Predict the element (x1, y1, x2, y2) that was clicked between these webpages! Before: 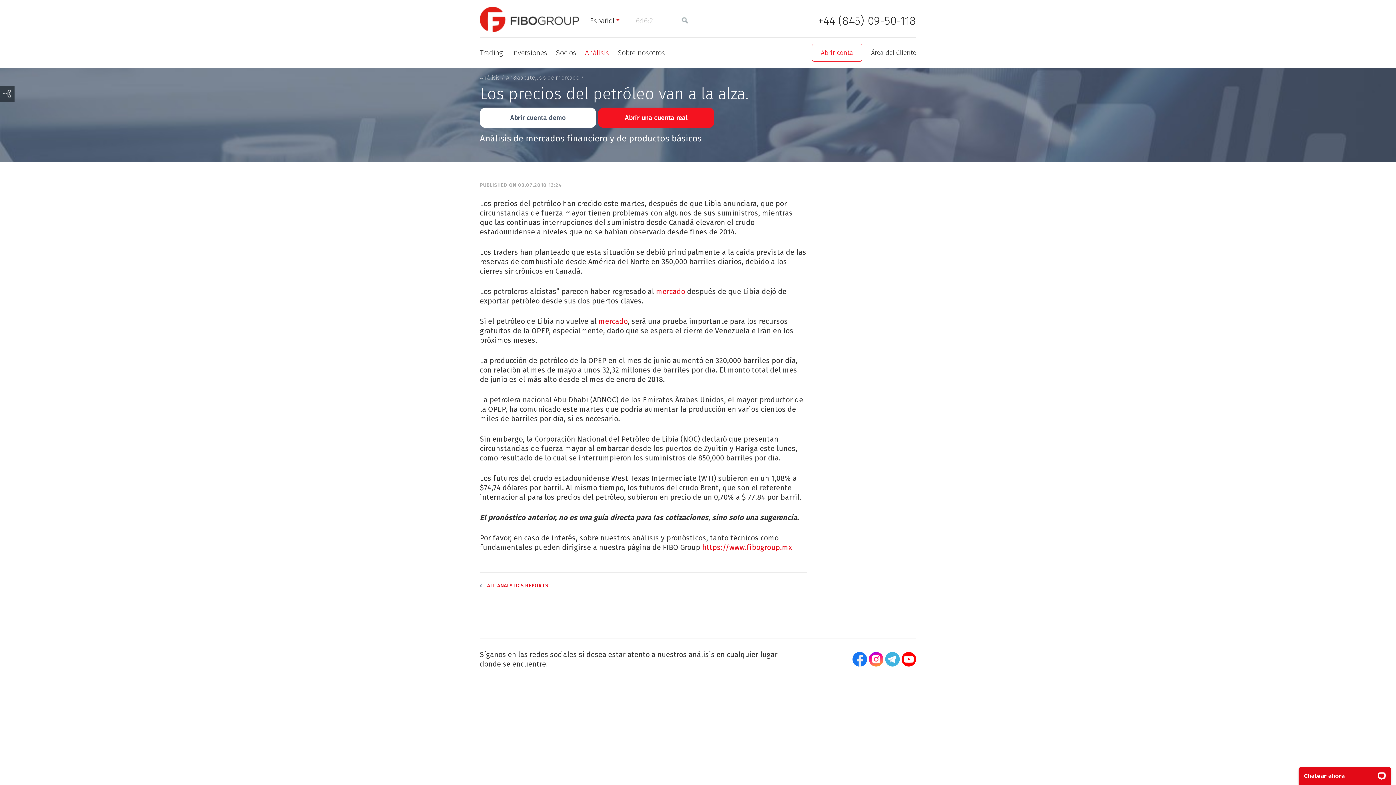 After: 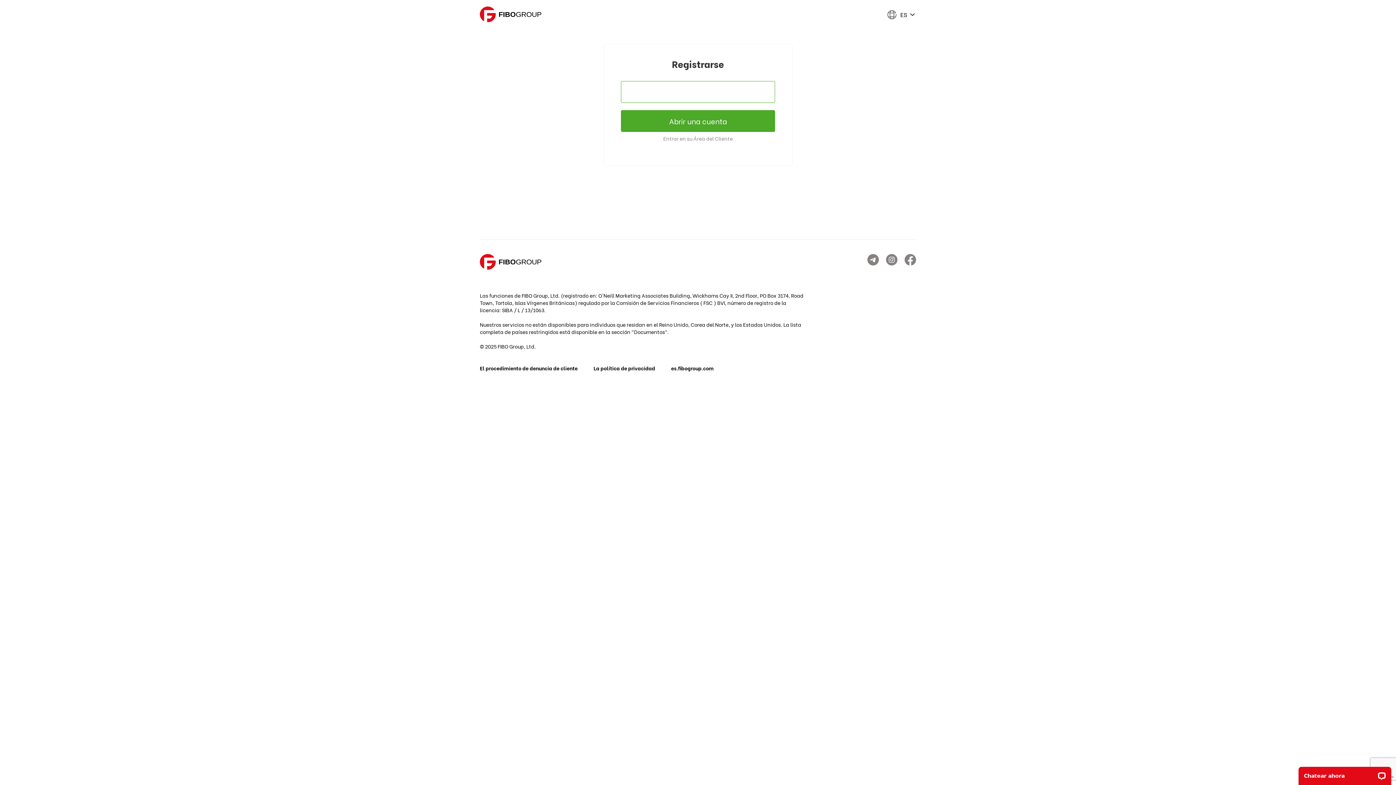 Action: bbox: (812, 43, 862, 61) label: Abrir conta